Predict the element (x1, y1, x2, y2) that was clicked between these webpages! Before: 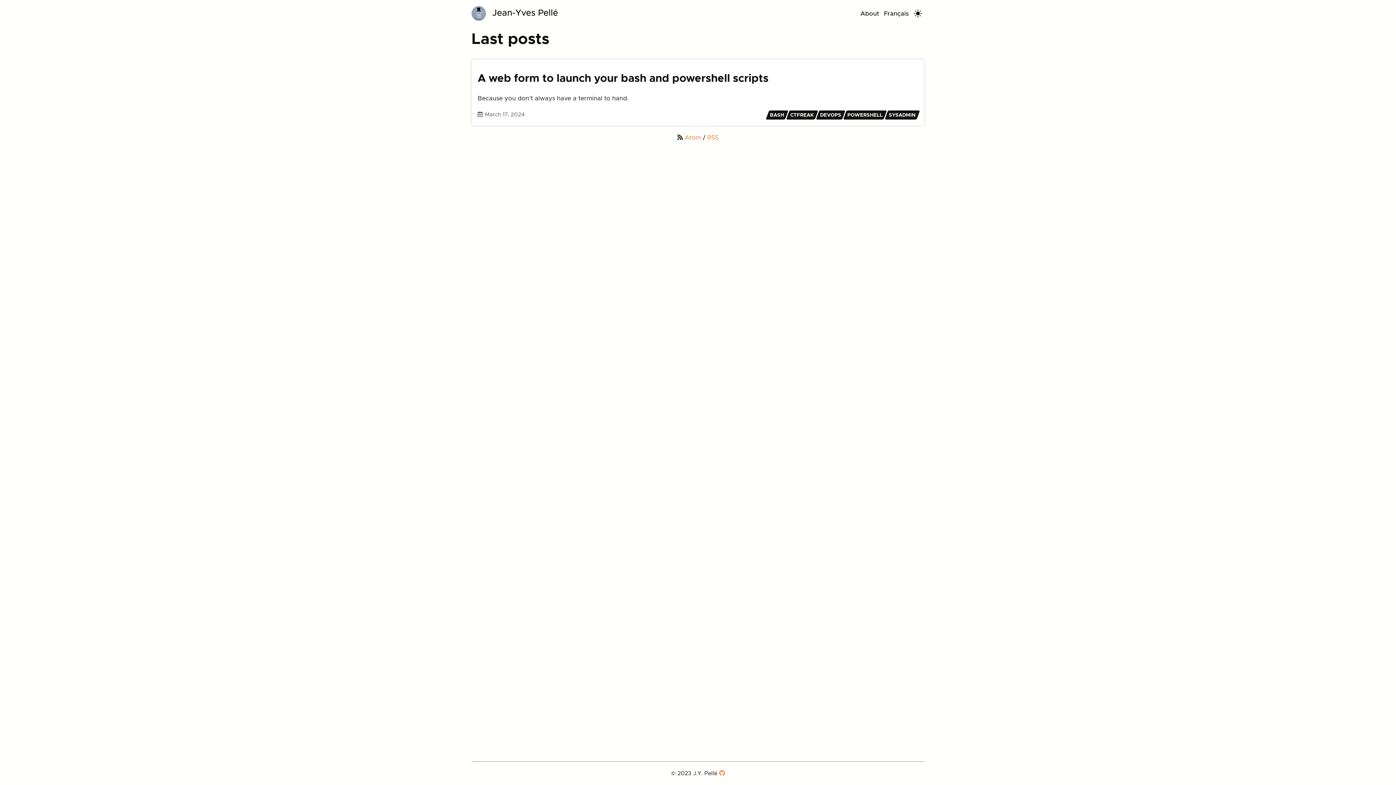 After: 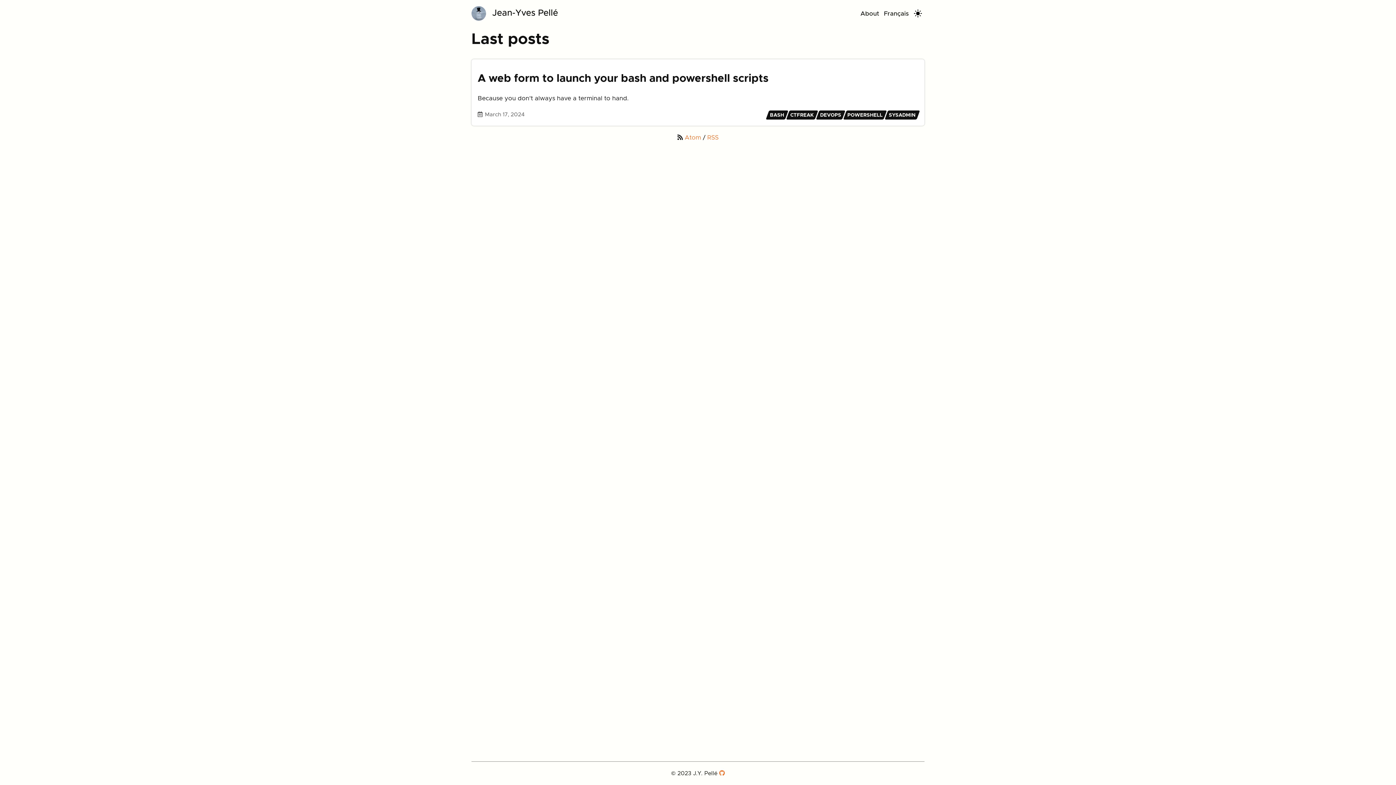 Action: label: BASH bbox: (766, 110, 788, 119)